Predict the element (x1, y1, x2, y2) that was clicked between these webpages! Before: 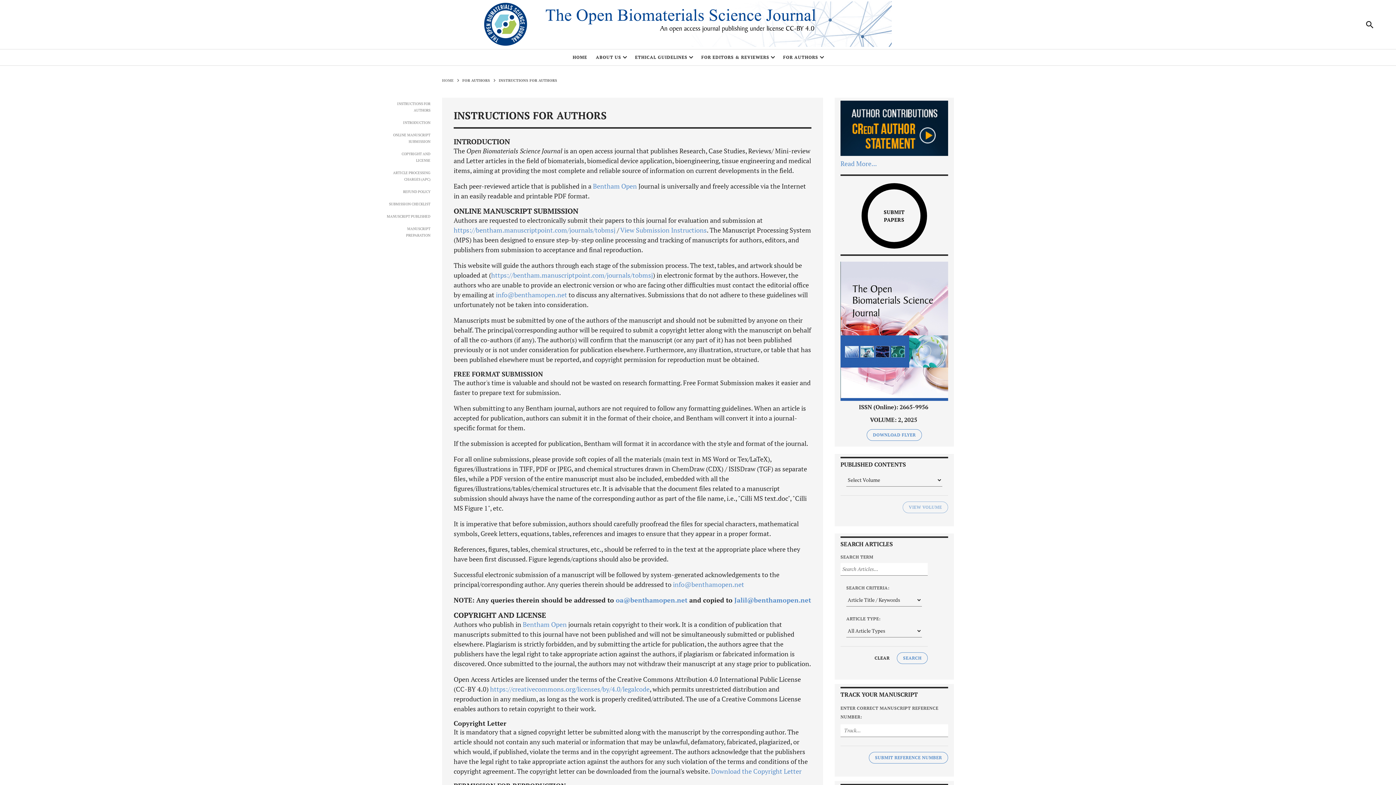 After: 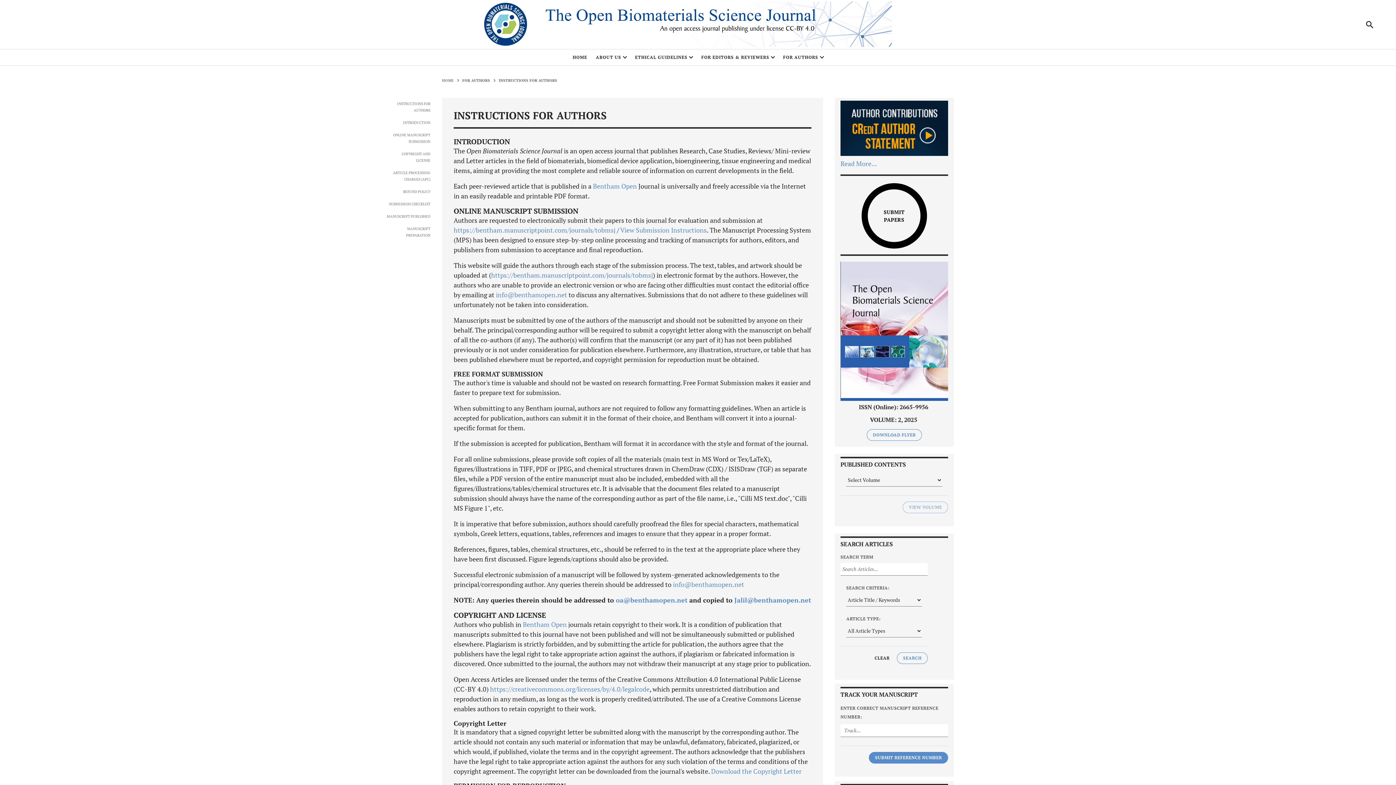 Action: label: SUBMIT REFERENCE NUMBER bbox: (869, 752, 948, 763)